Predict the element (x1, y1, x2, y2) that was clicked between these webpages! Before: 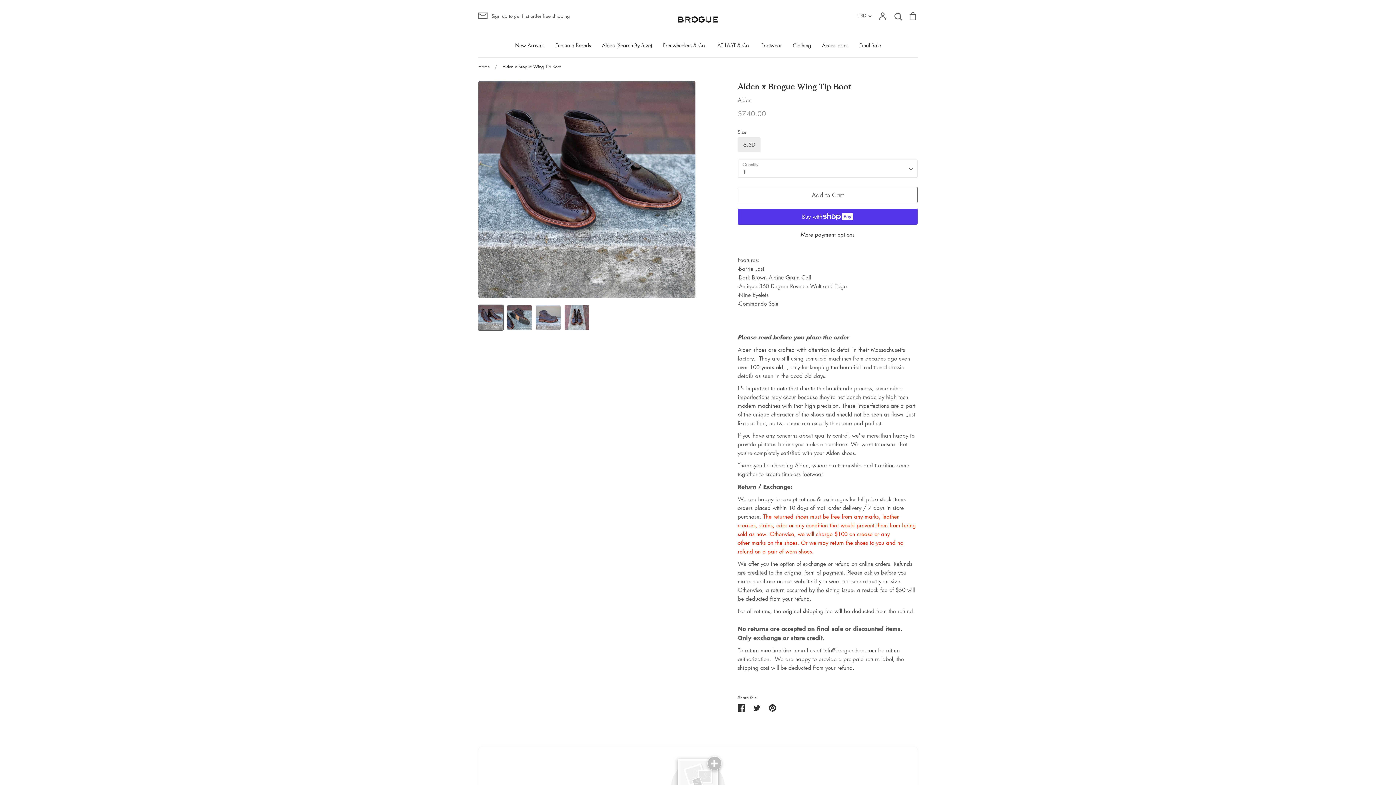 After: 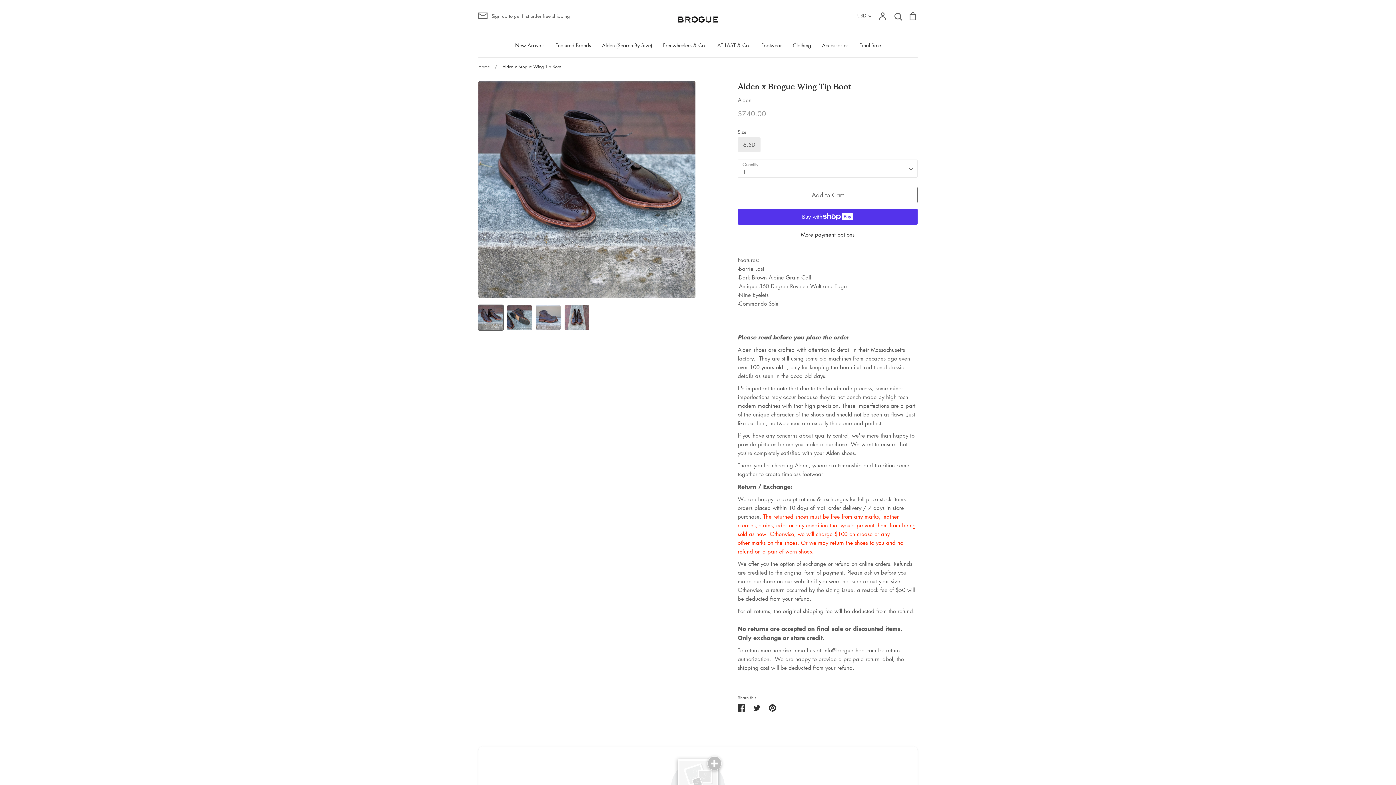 Action: bbox: (737, 137, 760, 152) label: 6.5D